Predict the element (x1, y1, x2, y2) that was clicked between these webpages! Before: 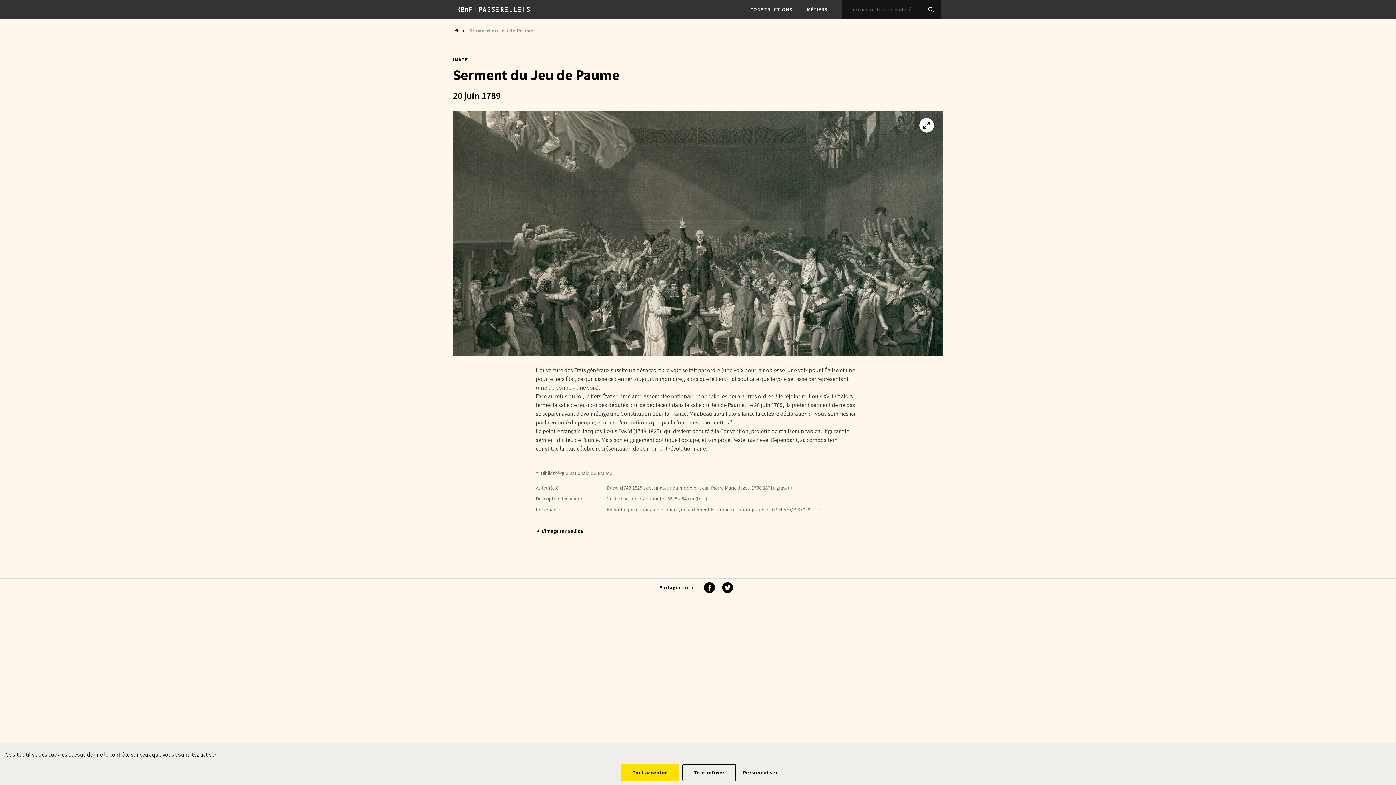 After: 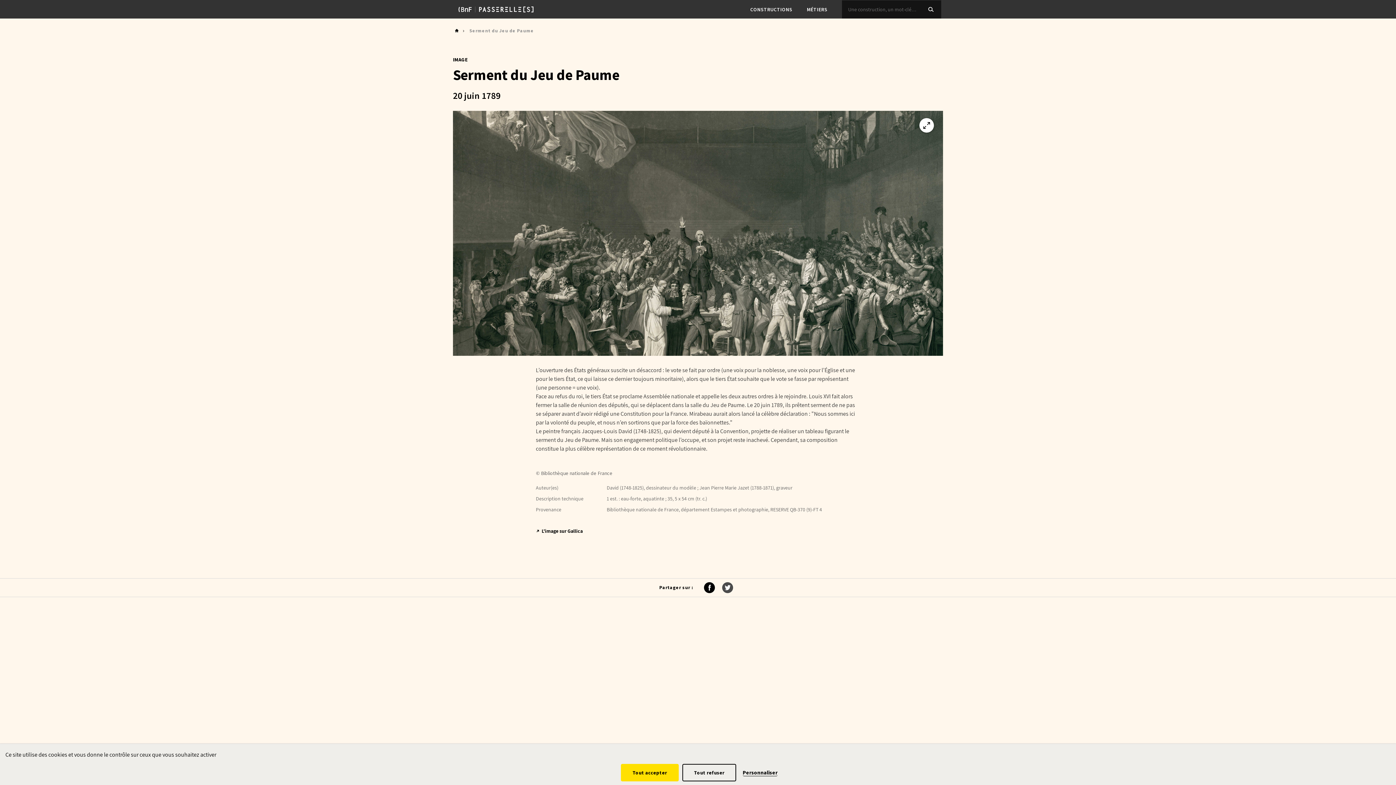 Action: label: Twitter bbox: (722, 582, 733, 593)